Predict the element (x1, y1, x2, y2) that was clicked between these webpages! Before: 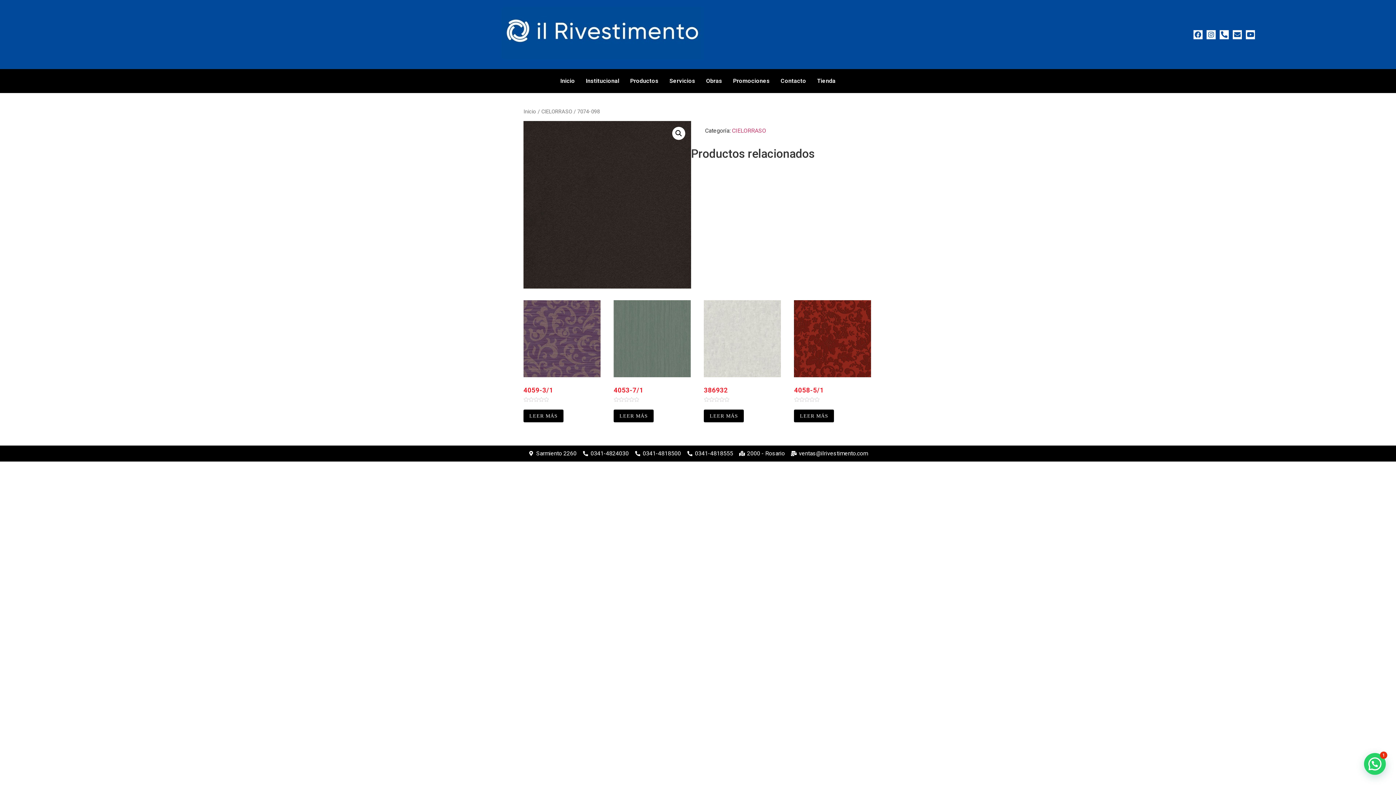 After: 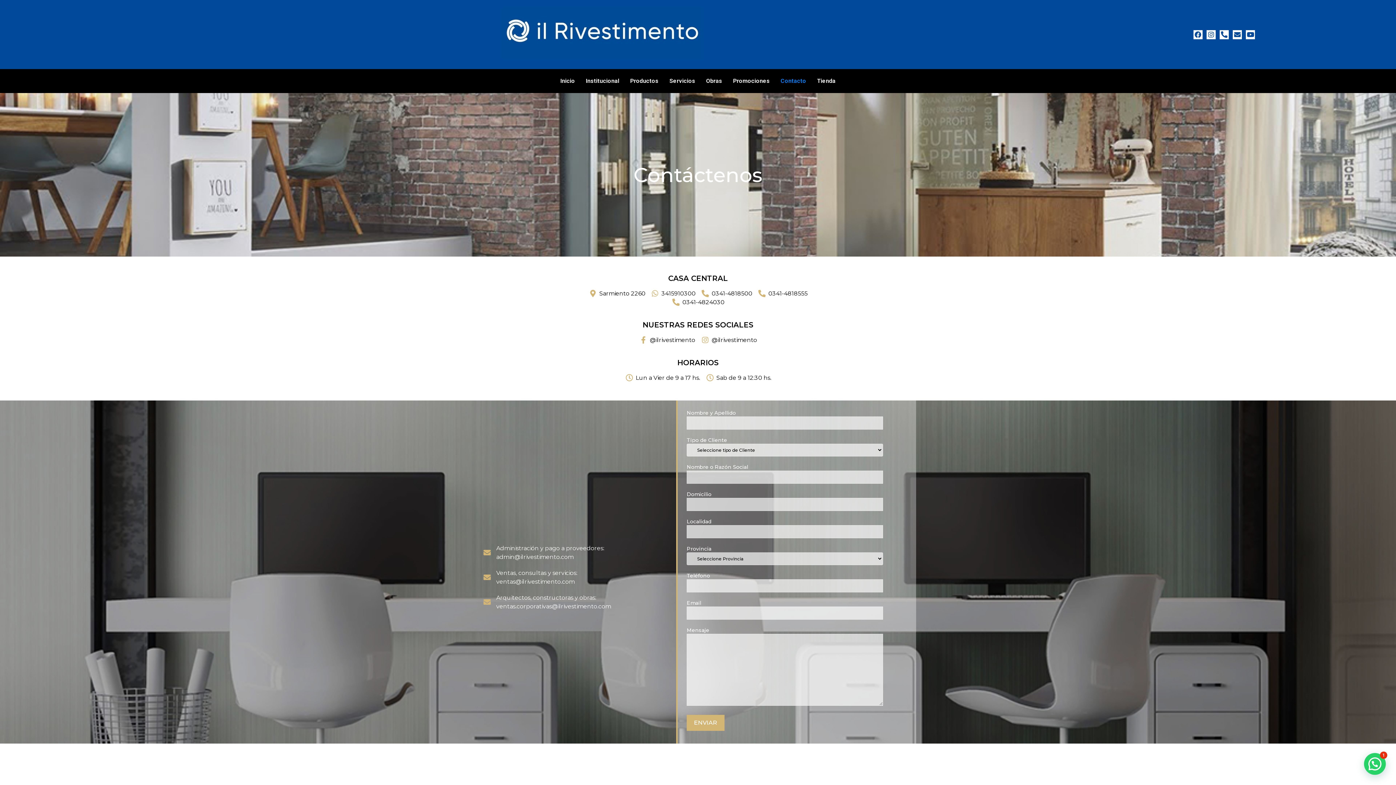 Action: bbox: (775, 72, 811, 89) label: Contacto